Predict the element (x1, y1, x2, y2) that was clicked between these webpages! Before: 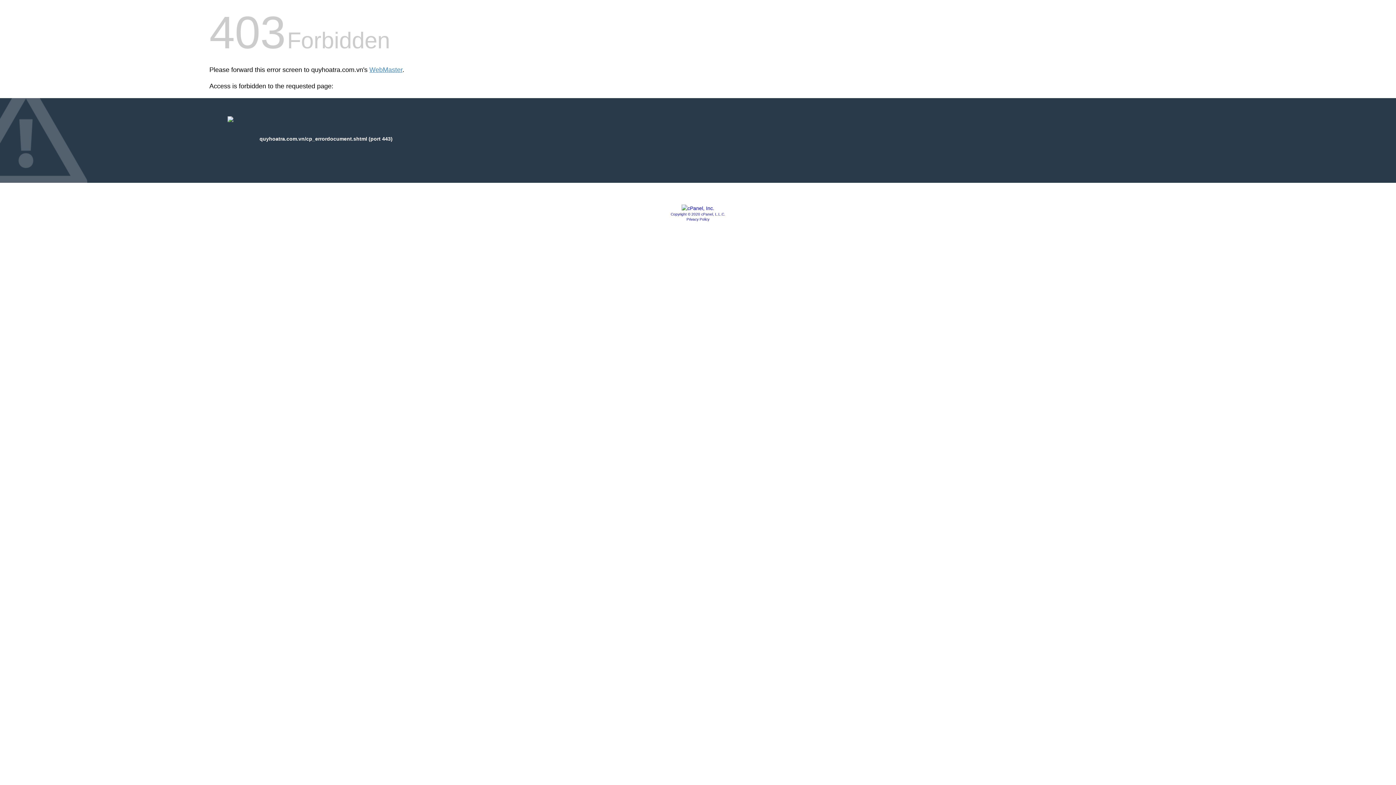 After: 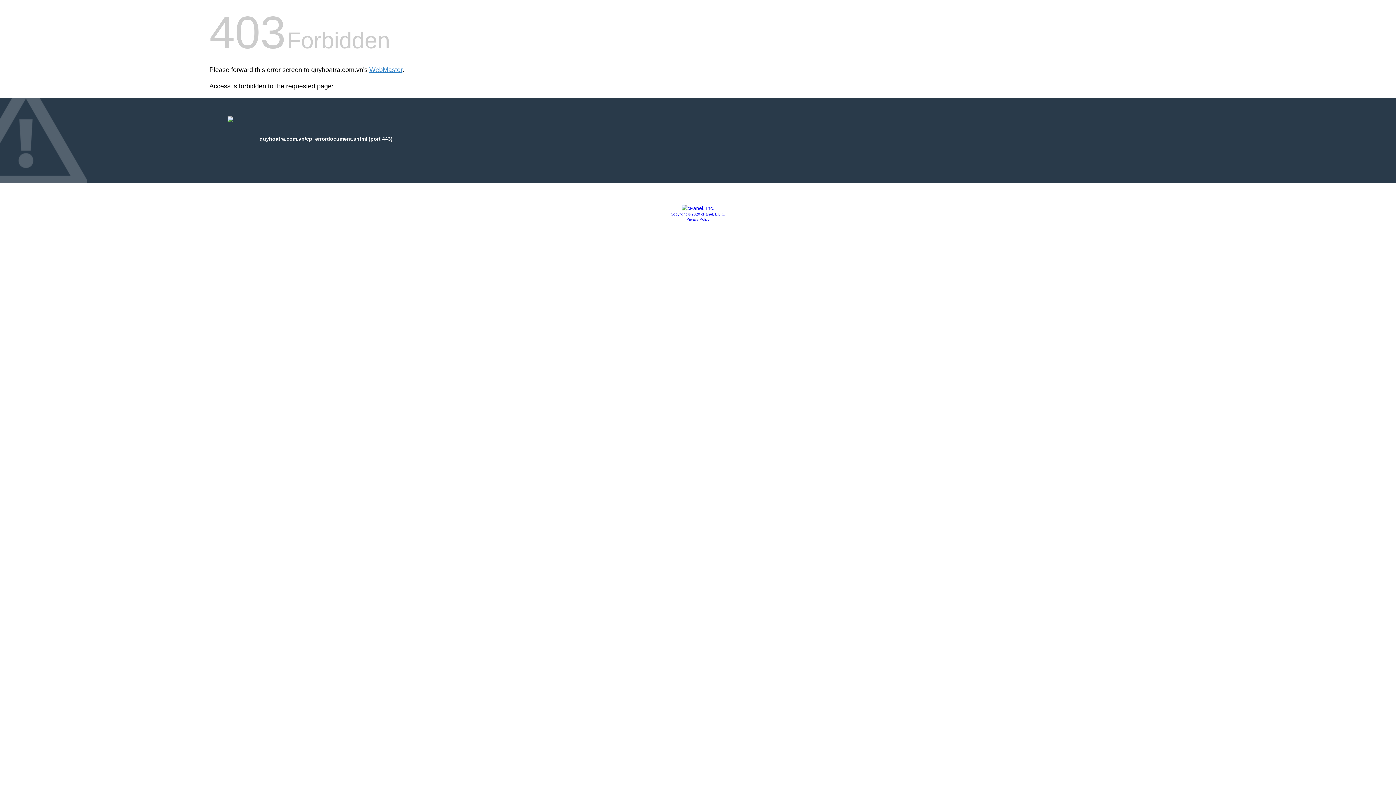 Action: label: Privacy Policy bbox: (686, 217, 709, 221)